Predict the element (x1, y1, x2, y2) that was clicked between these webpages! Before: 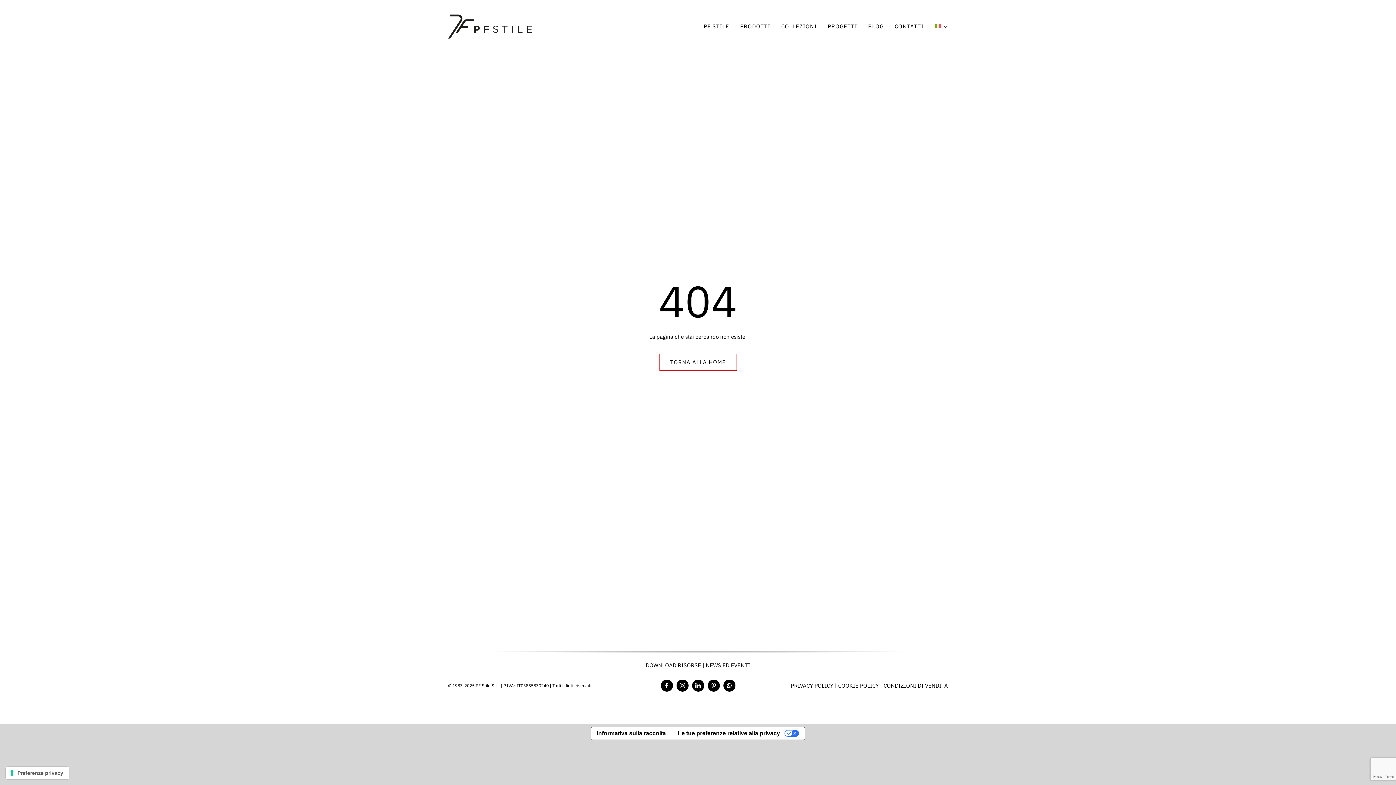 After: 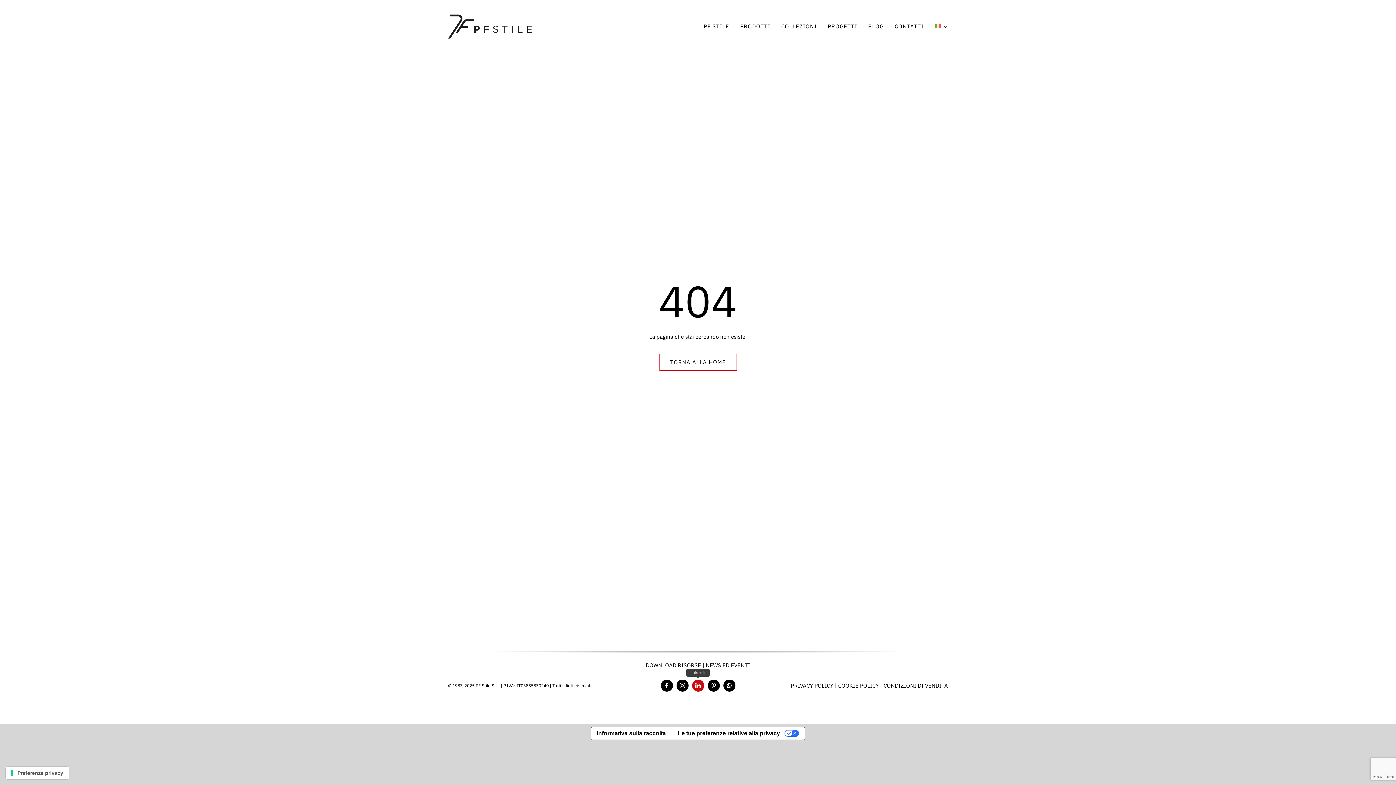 Action: bbox: (692, 680, 704, 692) label: linkedin